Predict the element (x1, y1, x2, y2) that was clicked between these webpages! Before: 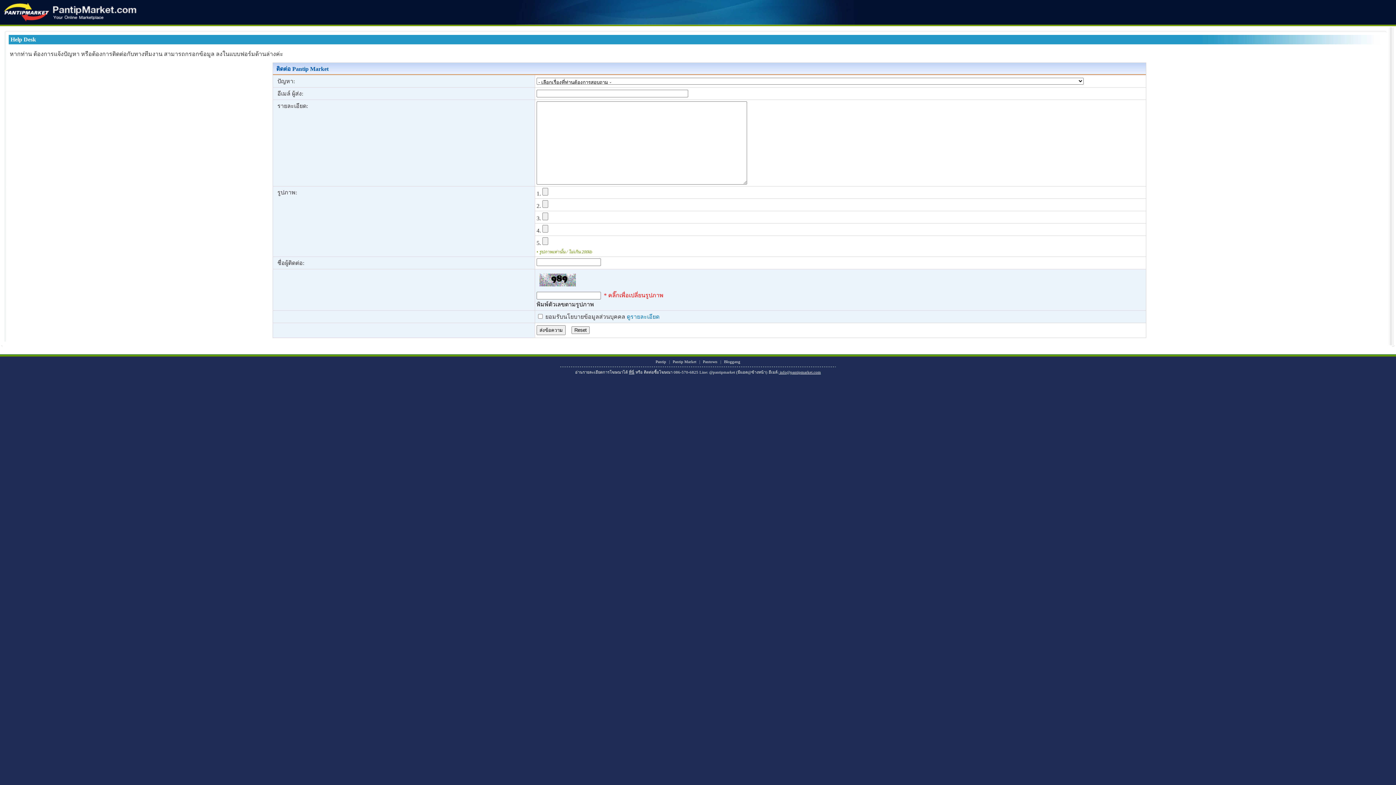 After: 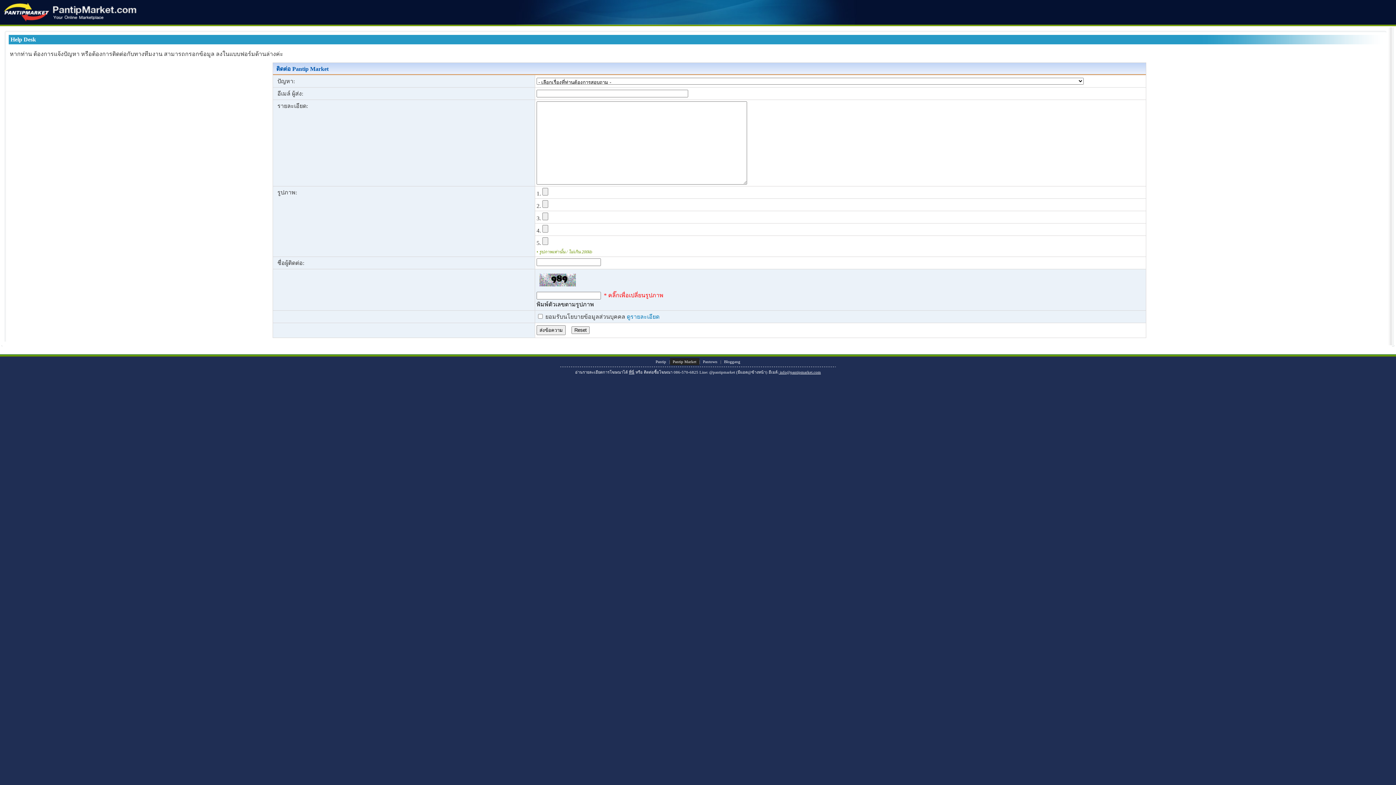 Action: label: Pantip Market bbox: (670, 358, 699, 365)